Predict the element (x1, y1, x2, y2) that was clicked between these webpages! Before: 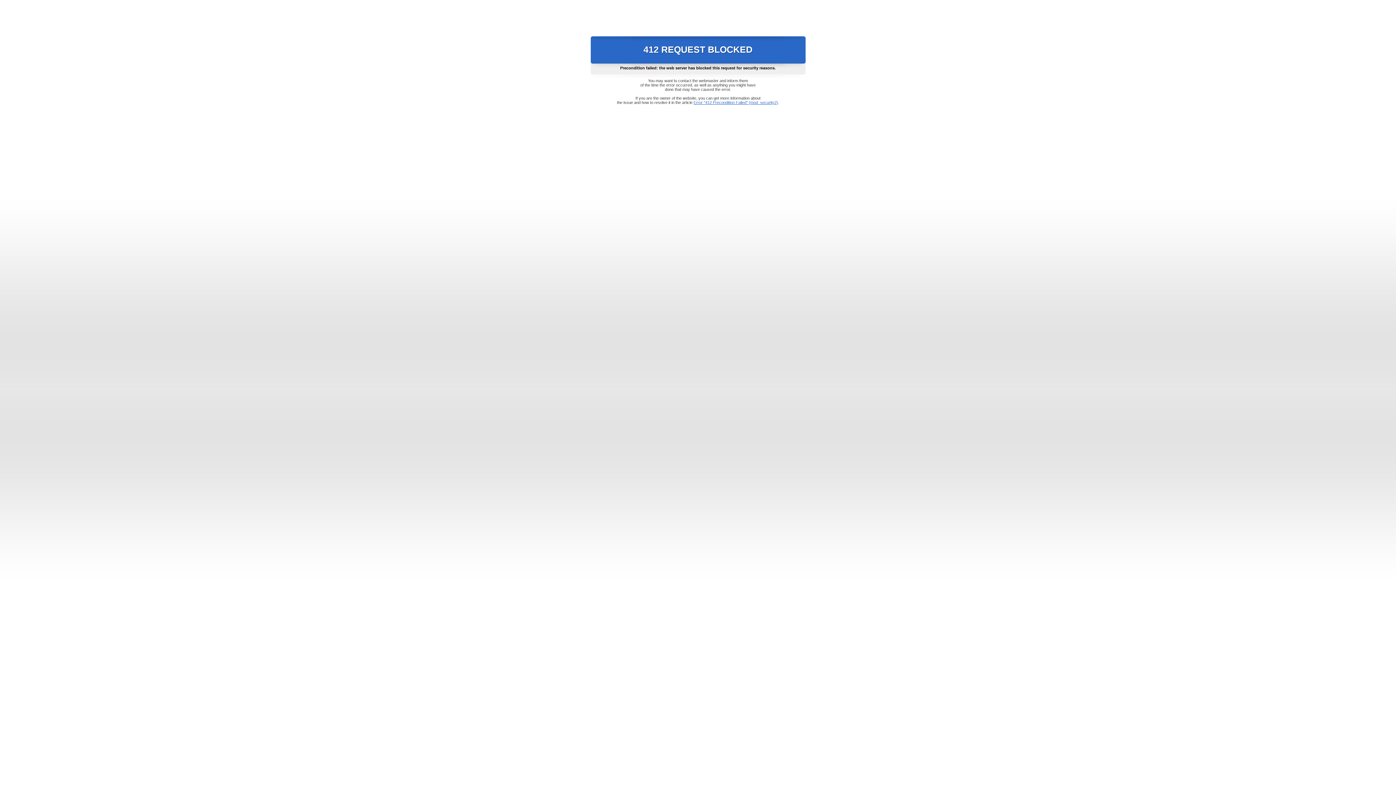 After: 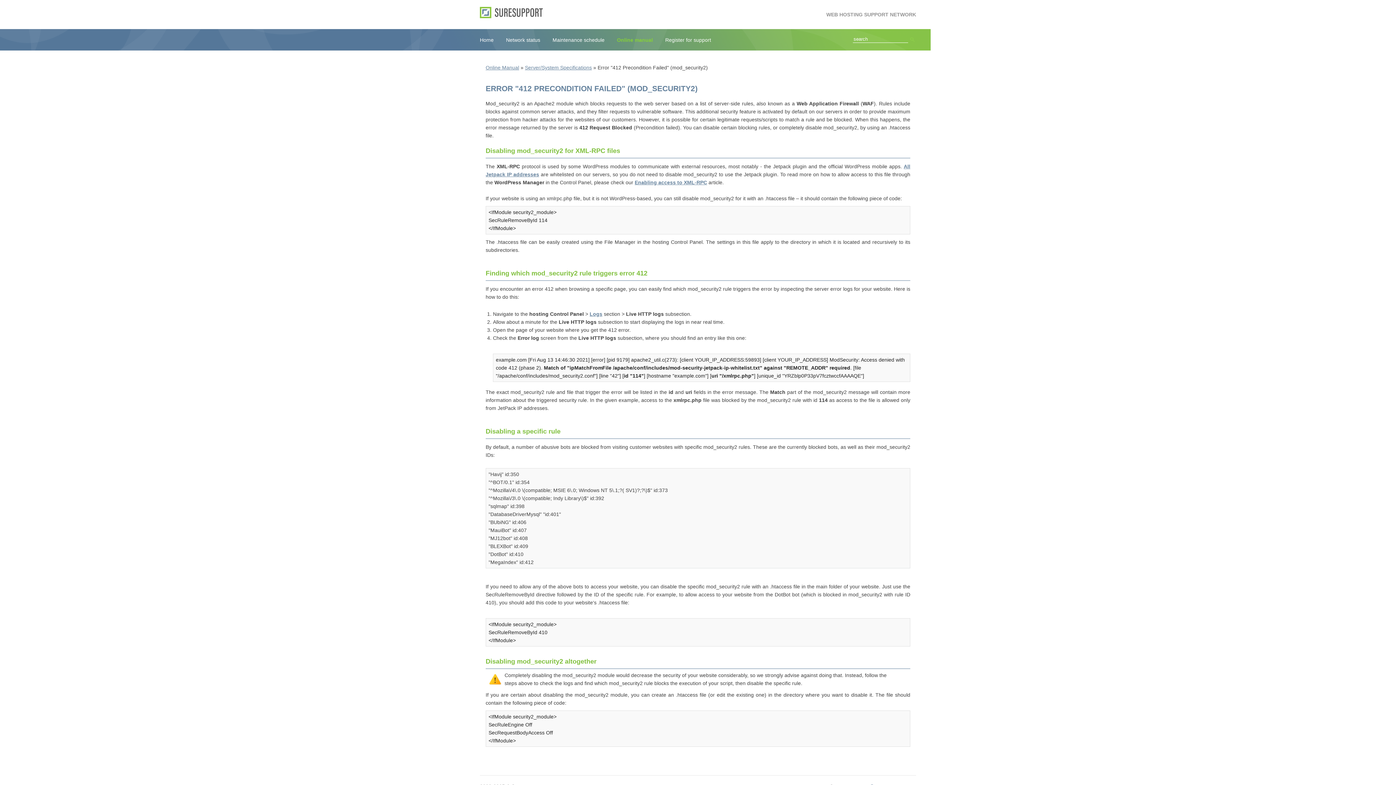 Action: label: Error "412 Precondition Failed" (mod_security2) bbox: (693, 100, 778, 104)